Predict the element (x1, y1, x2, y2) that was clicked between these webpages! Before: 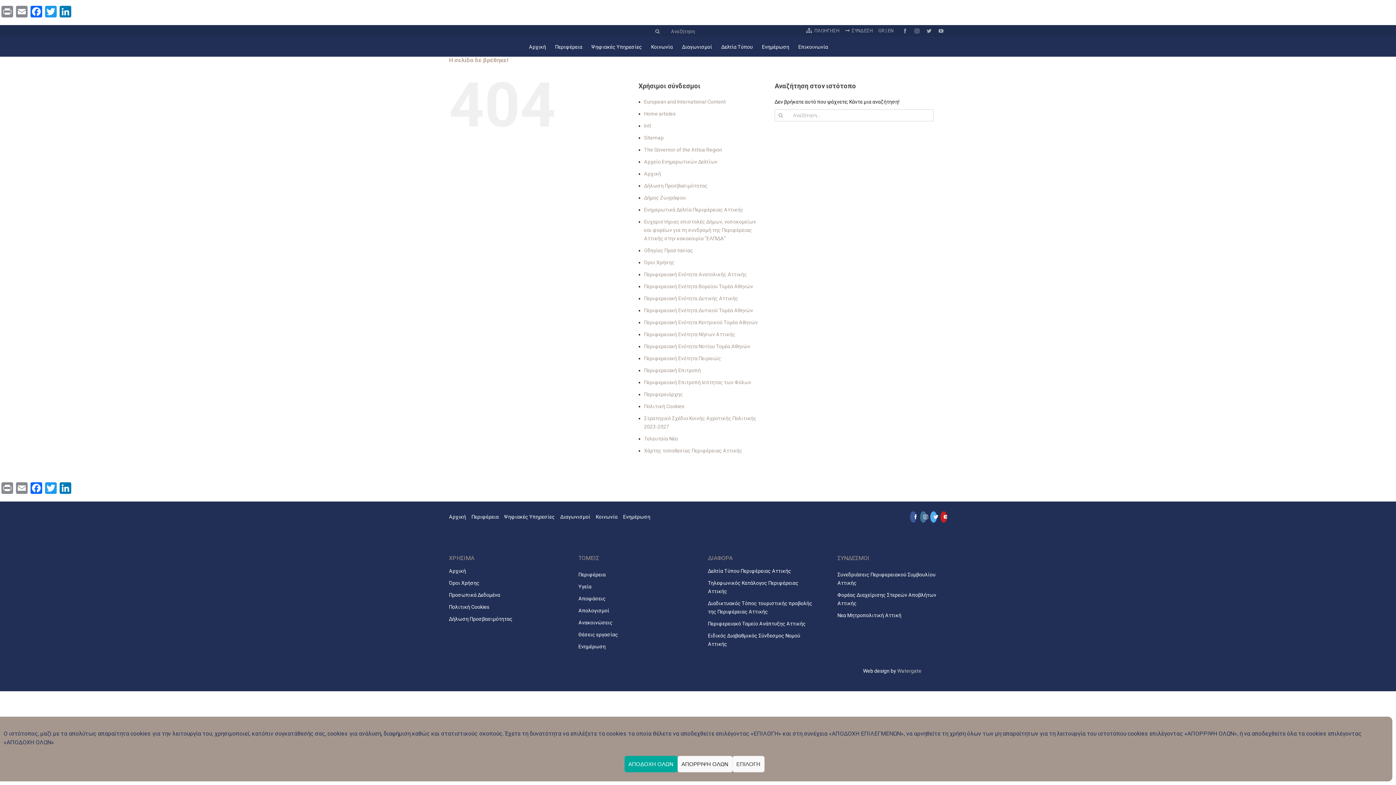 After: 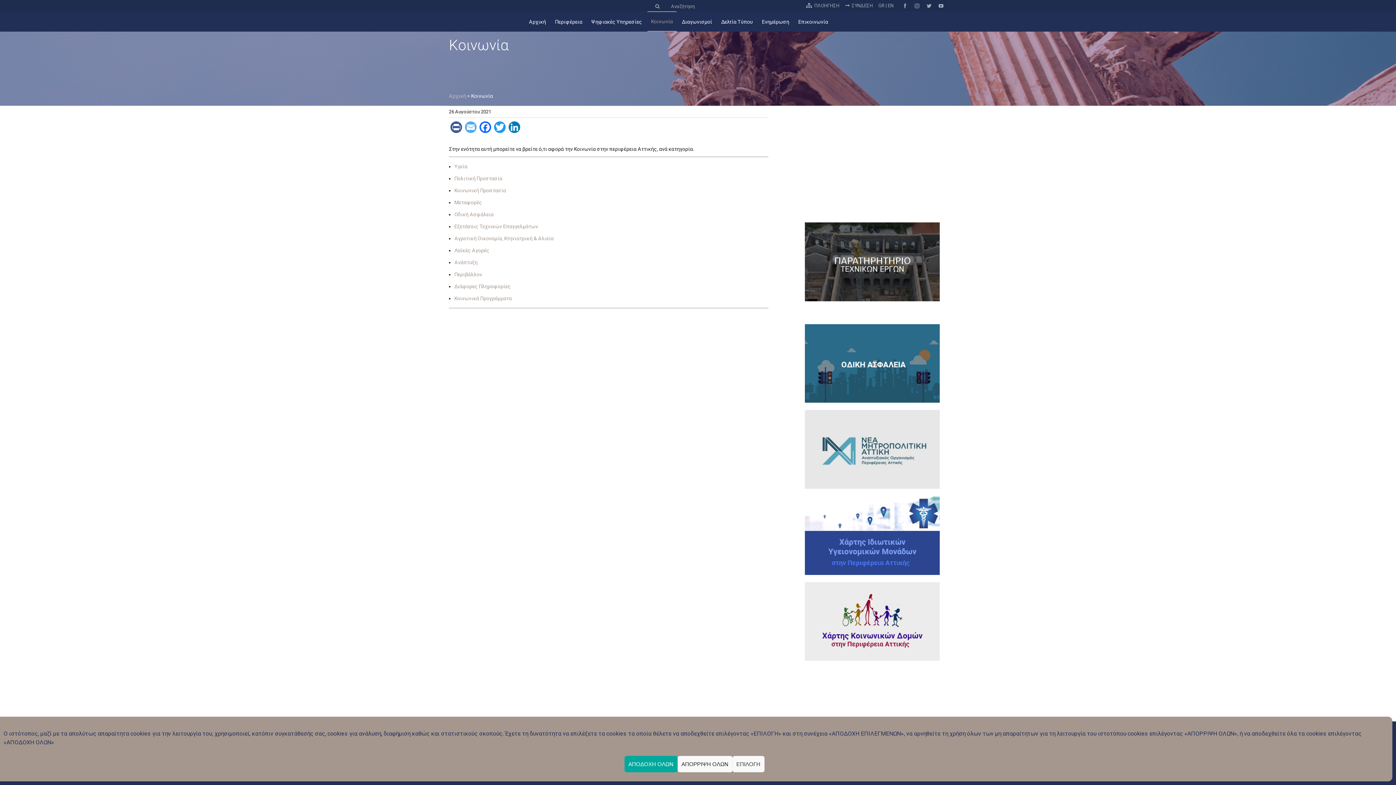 Action: label: Κοινωνία bbox: (595, 513, 617, 521)